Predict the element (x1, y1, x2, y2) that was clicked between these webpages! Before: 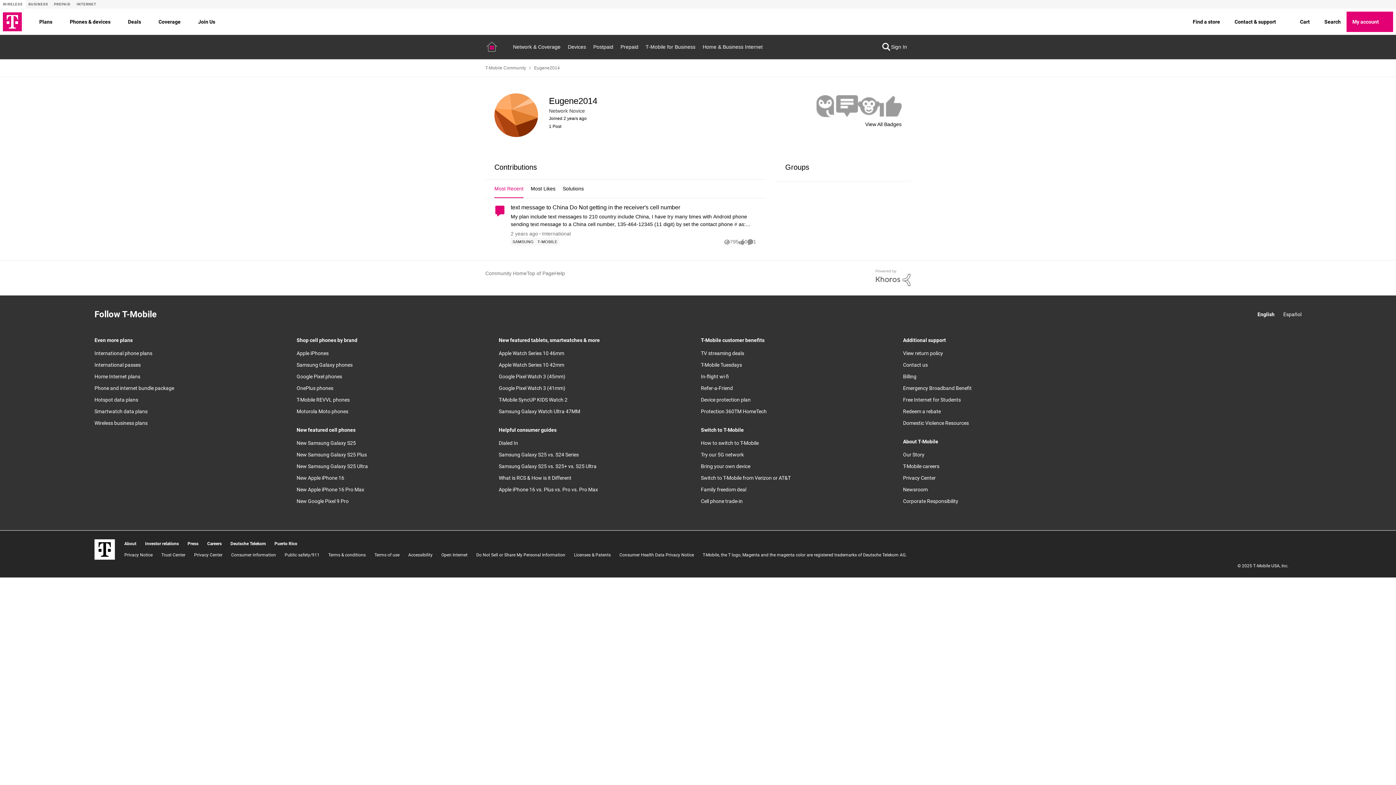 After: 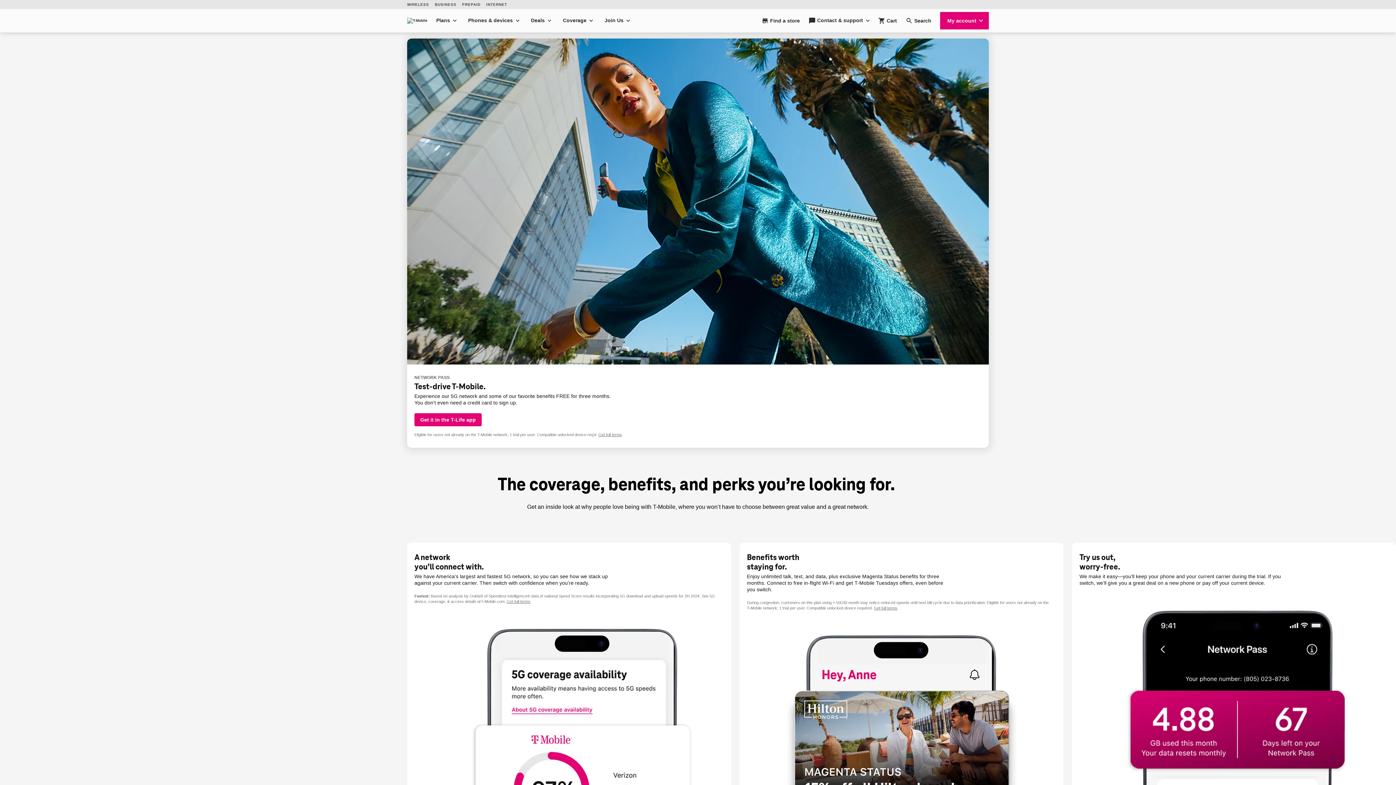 Action: bbox: (701, 452, 744, 457) label: Try our 5G network